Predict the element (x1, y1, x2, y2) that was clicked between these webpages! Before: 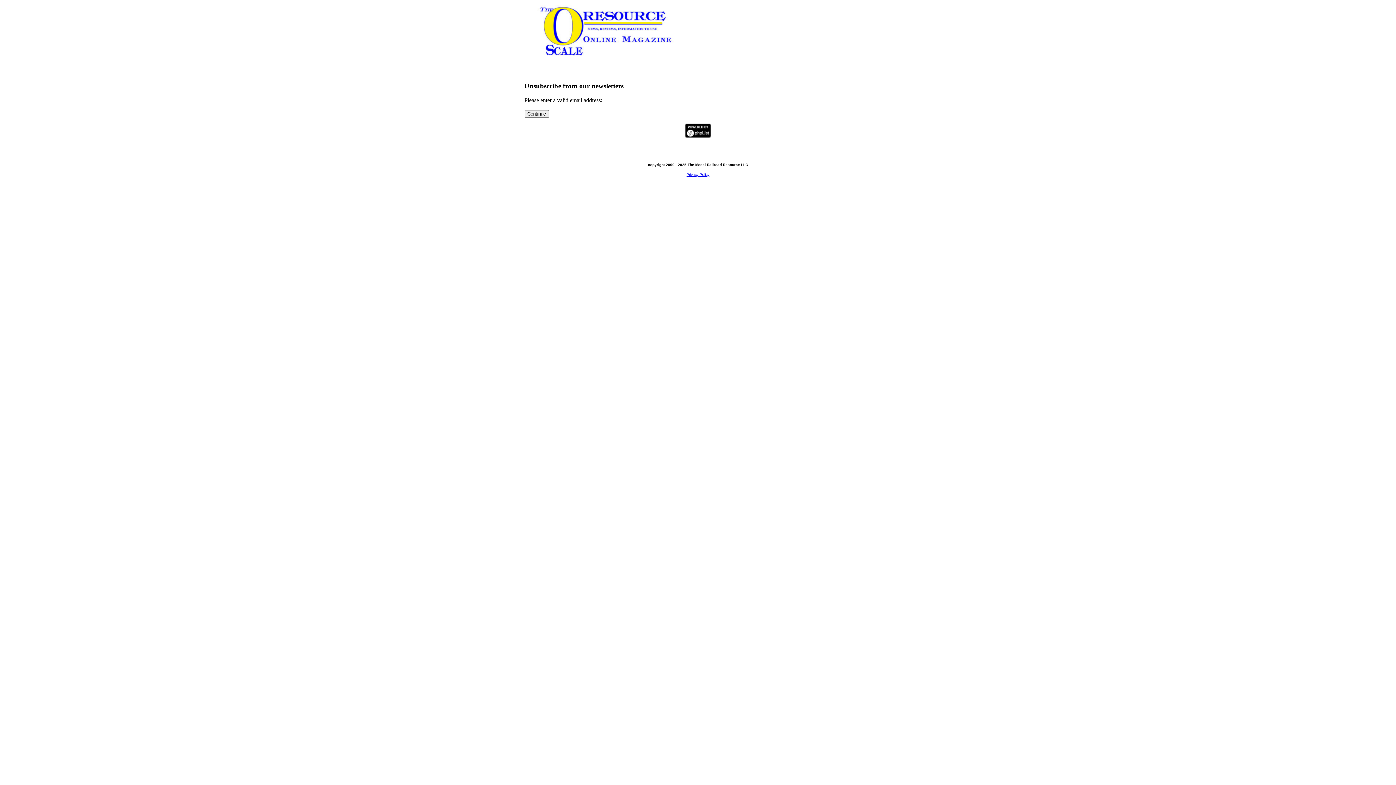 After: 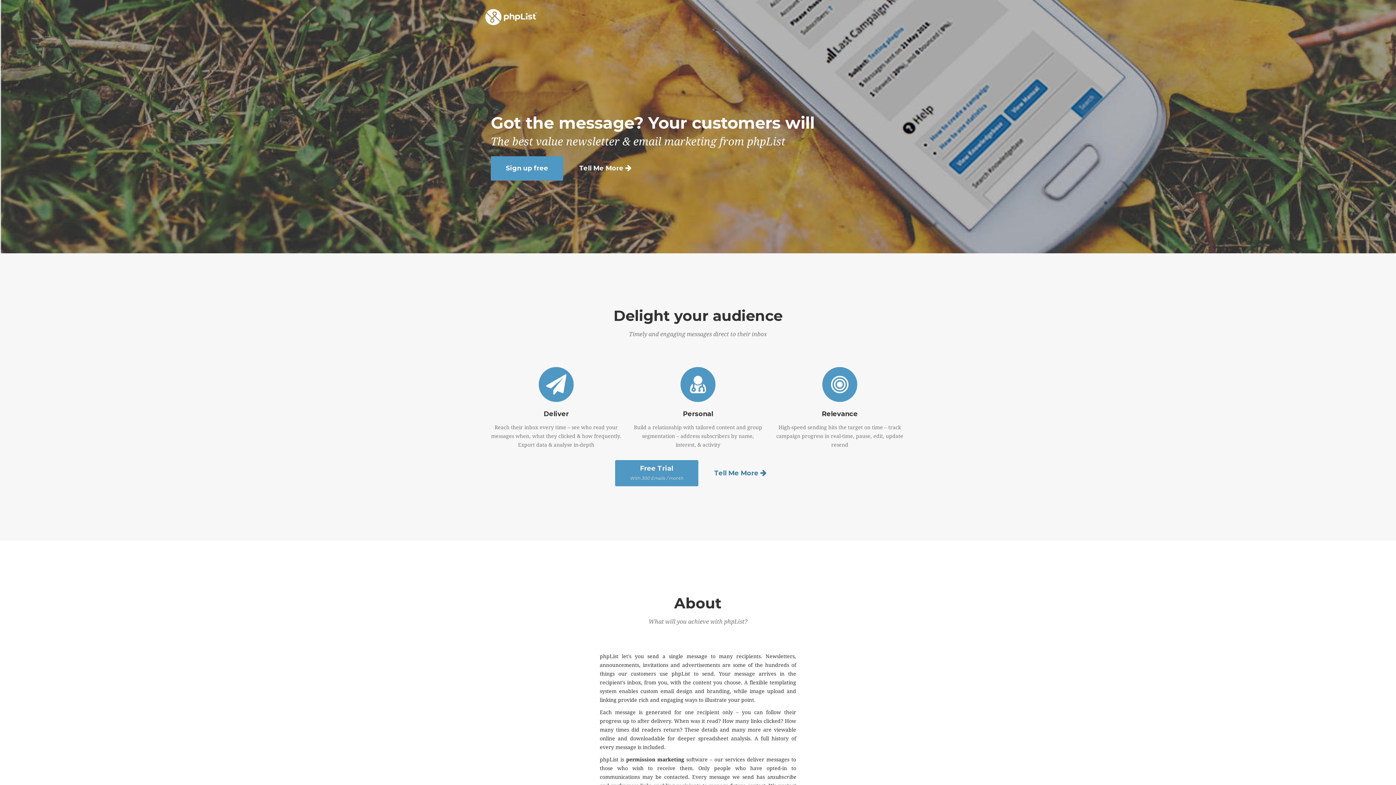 Action: bbox: (685, 133, 711, 139)